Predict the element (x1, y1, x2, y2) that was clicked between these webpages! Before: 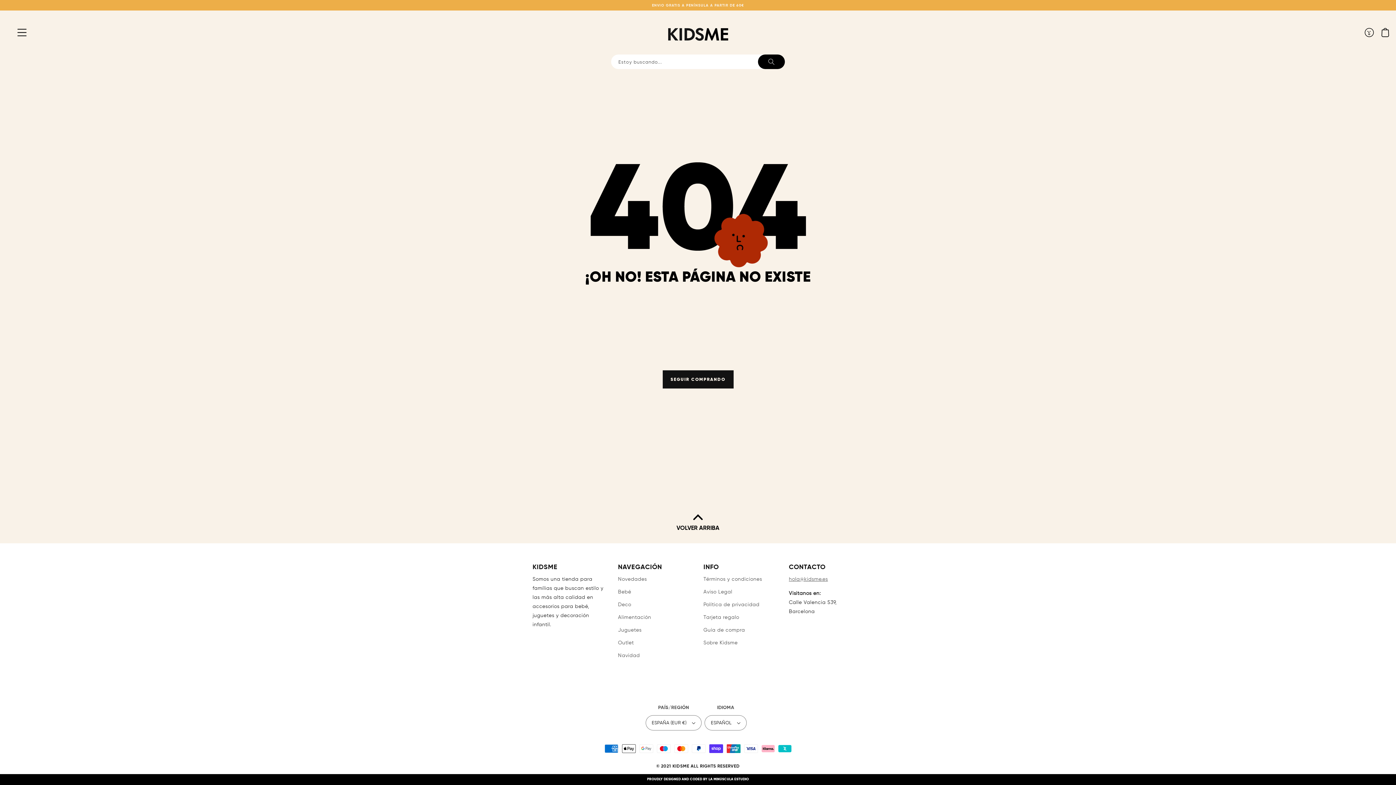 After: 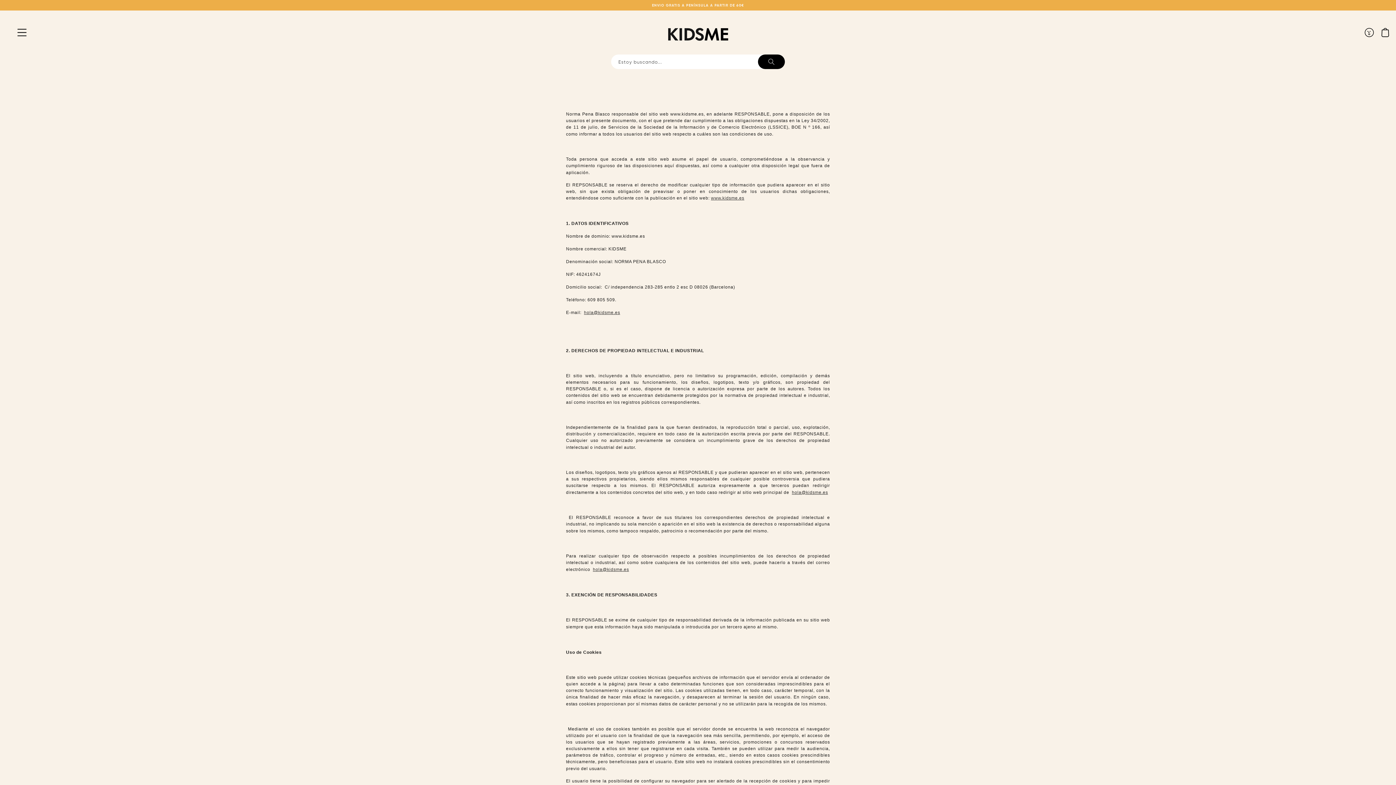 Action: bbox: (703, 586, 732, 598) label: Aviso Legal